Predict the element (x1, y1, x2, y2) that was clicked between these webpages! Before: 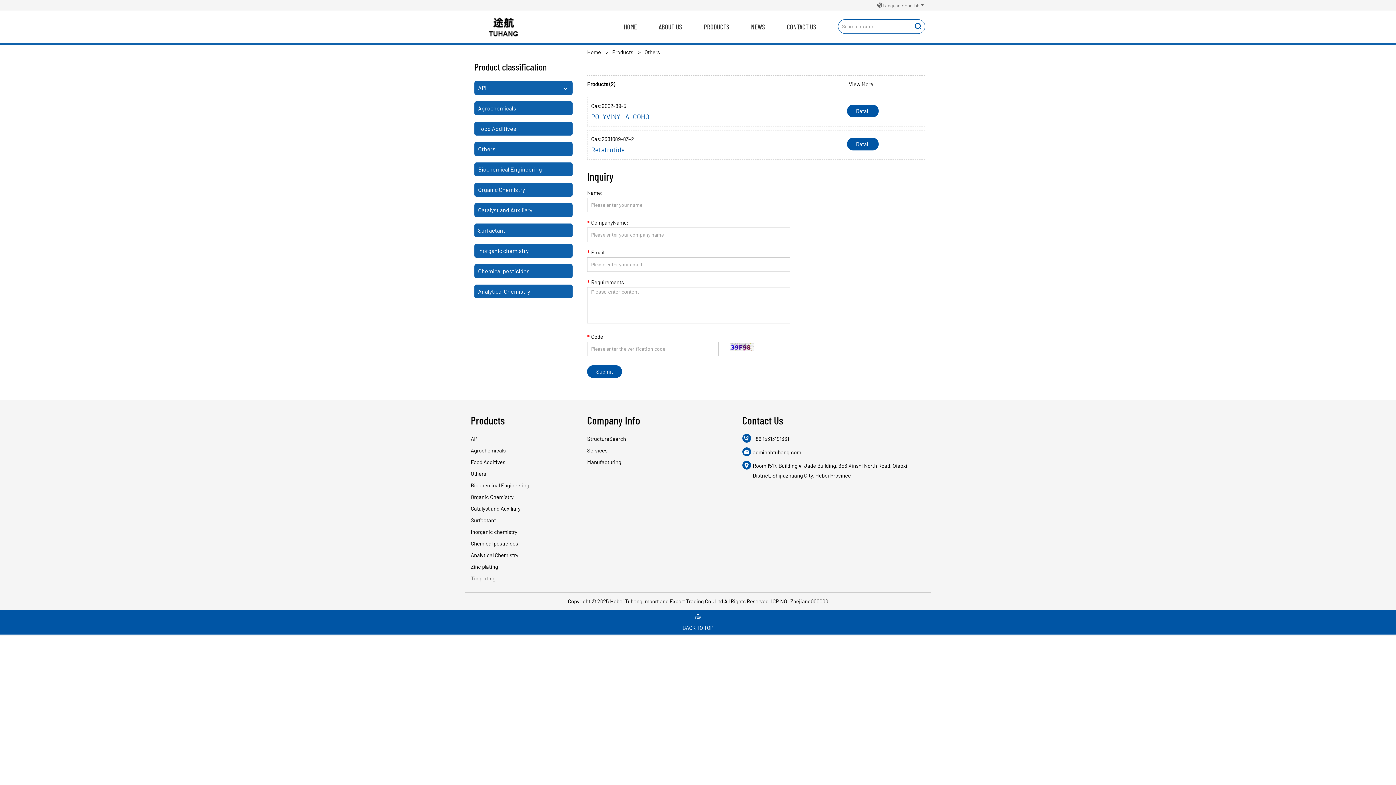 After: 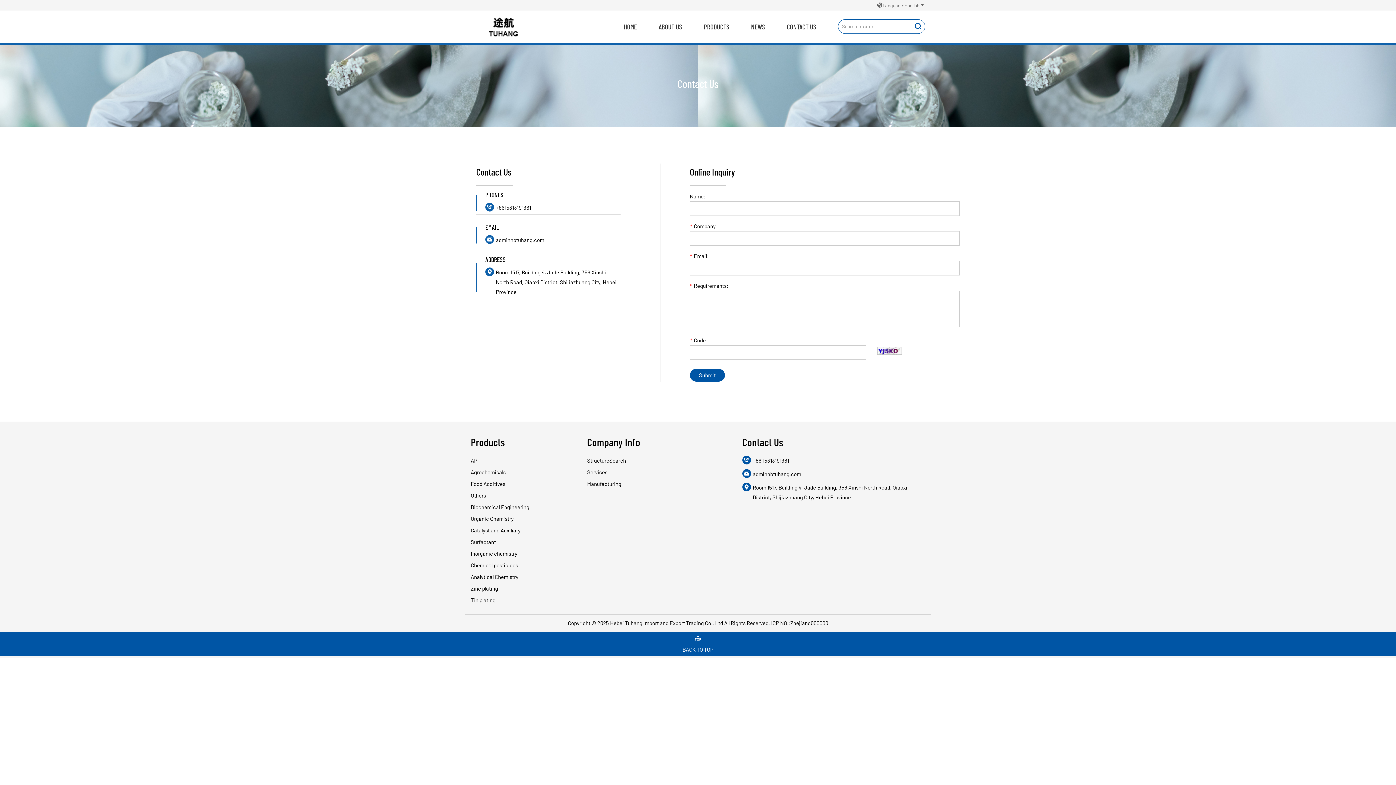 Action: bbox: (776, 14, 827, 39) label: CONTACT US